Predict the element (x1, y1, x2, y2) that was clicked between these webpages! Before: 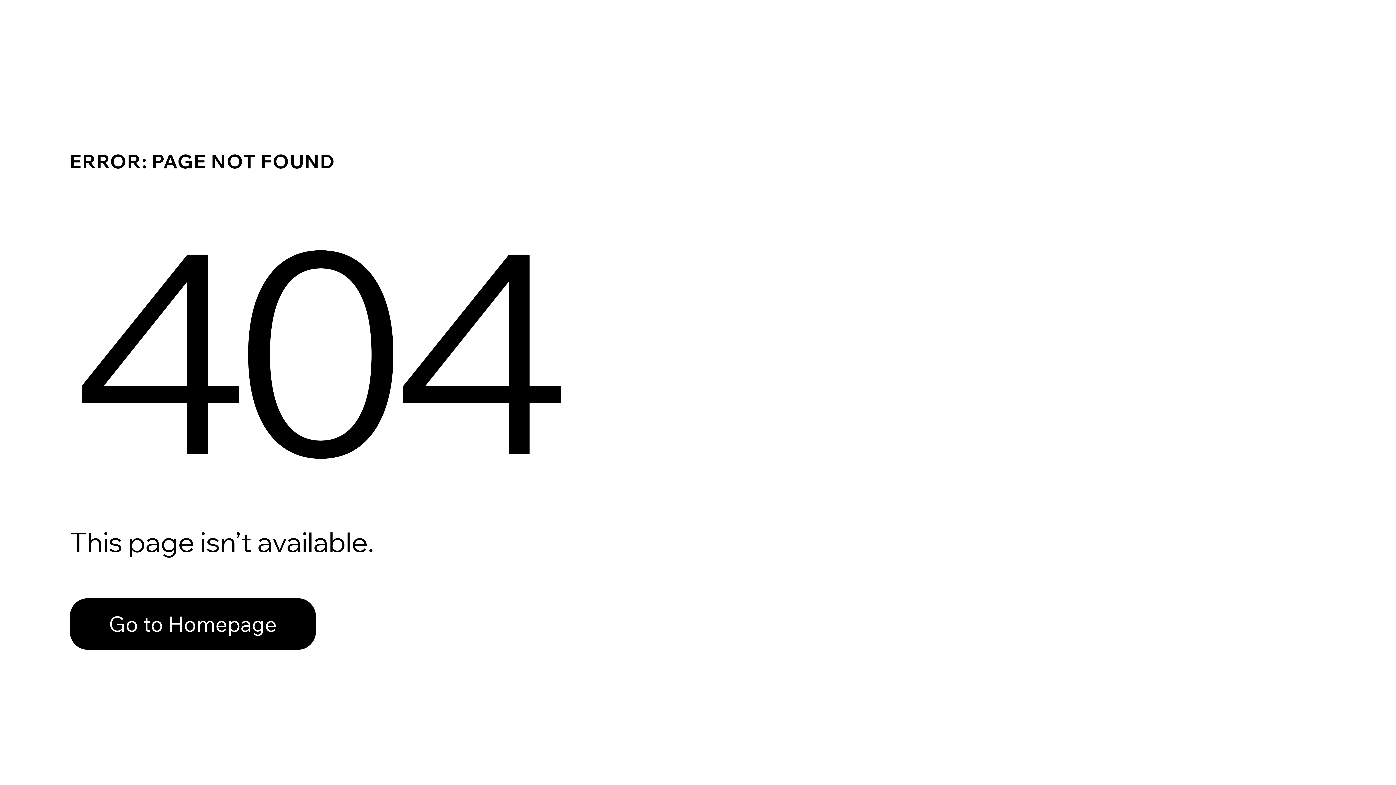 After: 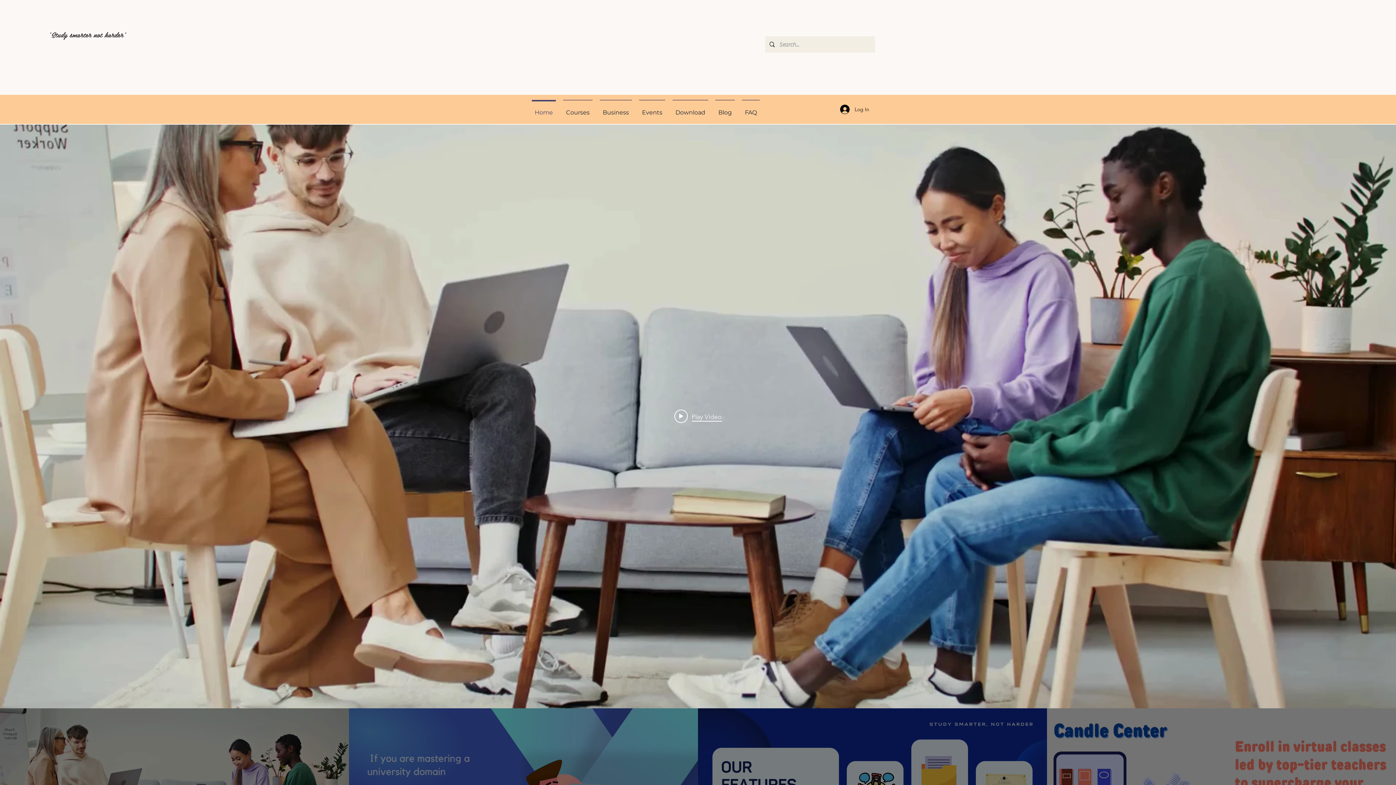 Action: label: Go to Homepage bbox: (69, 582, 768, 659)